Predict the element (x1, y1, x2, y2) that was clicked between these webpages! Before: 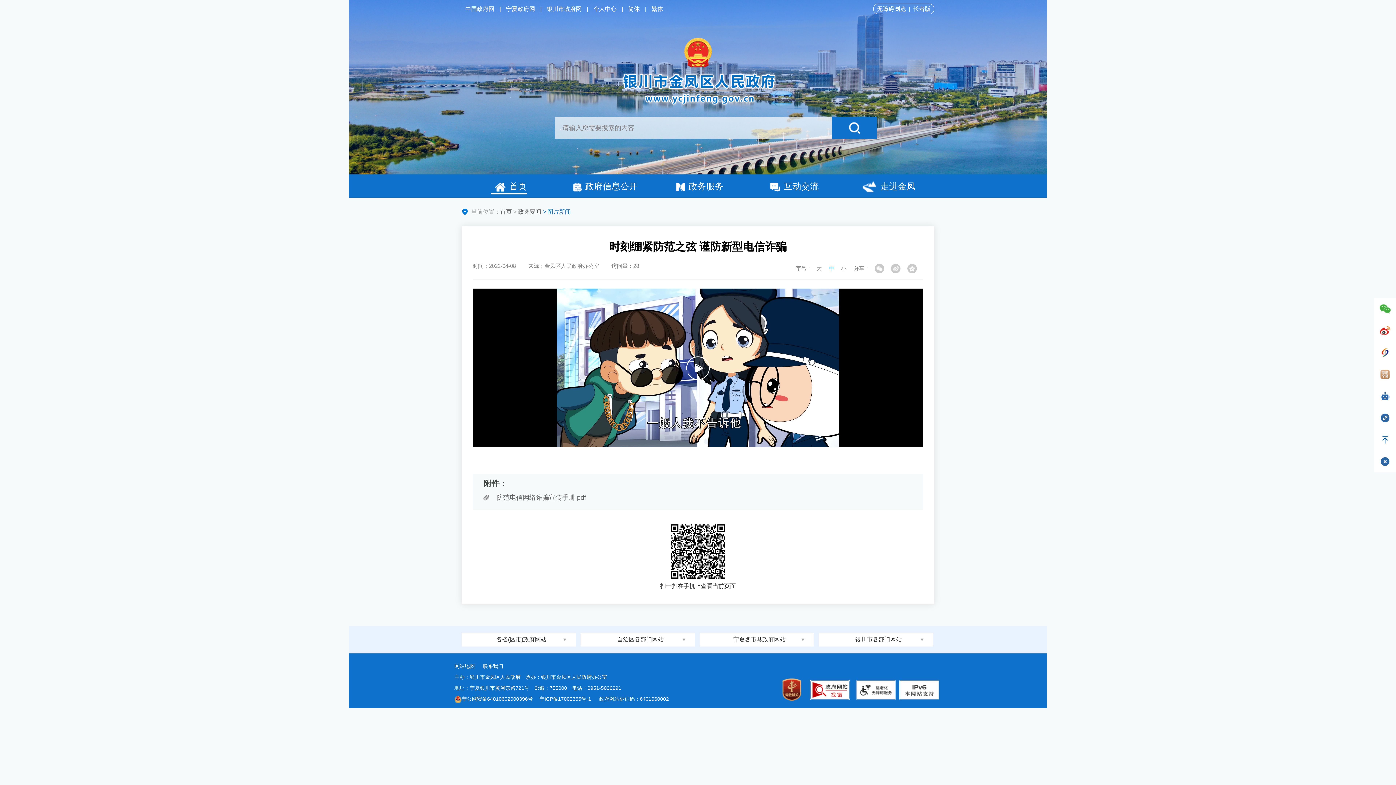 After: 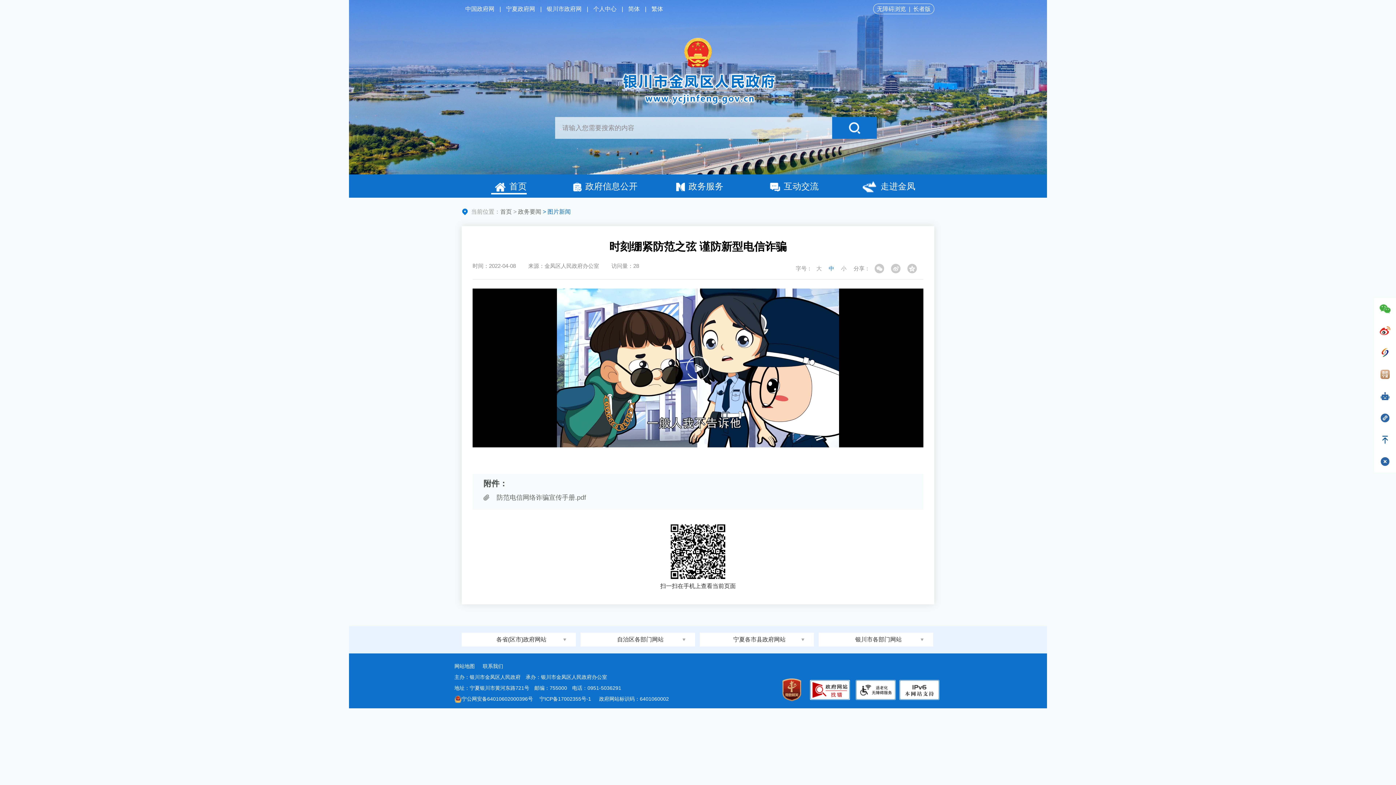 Action: bbox: (491, 181, 526, 194) label: 首页